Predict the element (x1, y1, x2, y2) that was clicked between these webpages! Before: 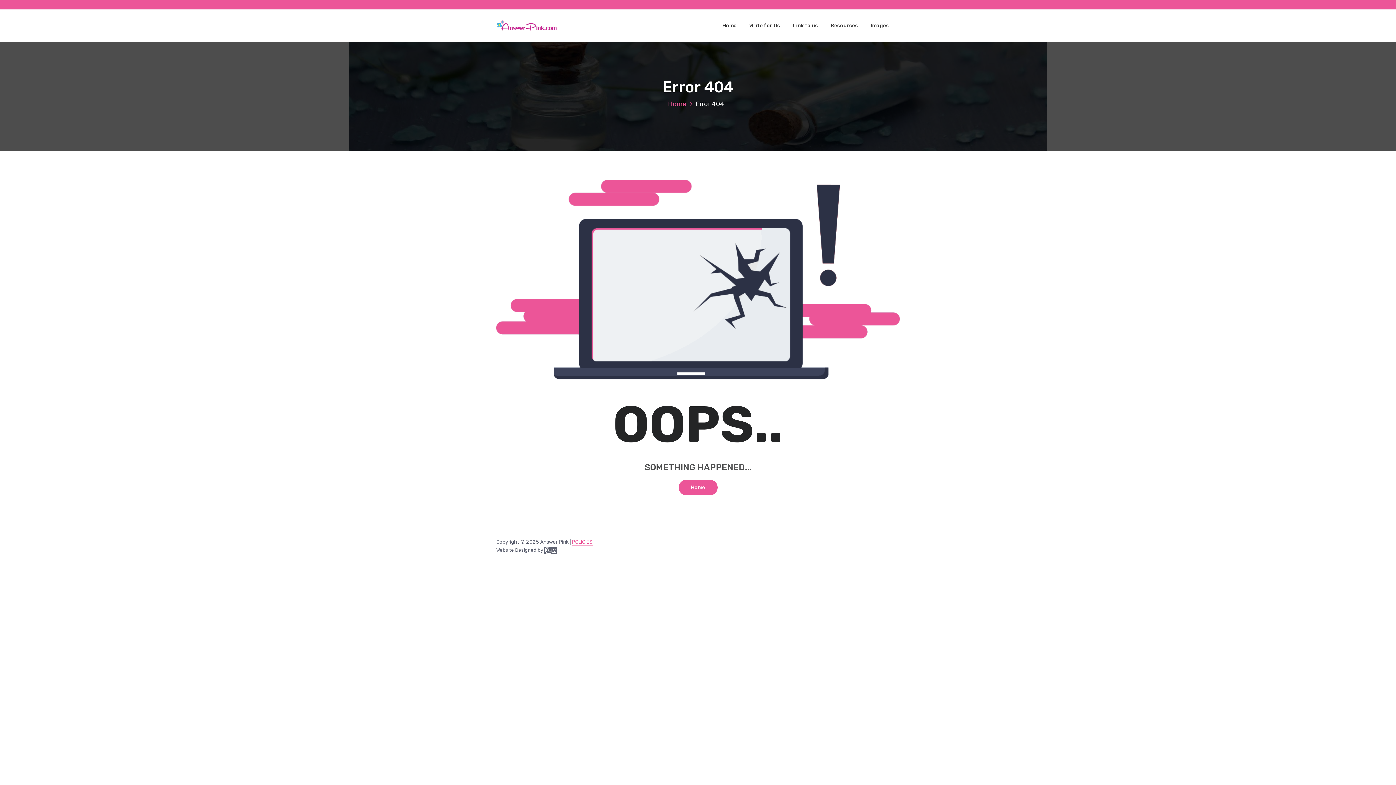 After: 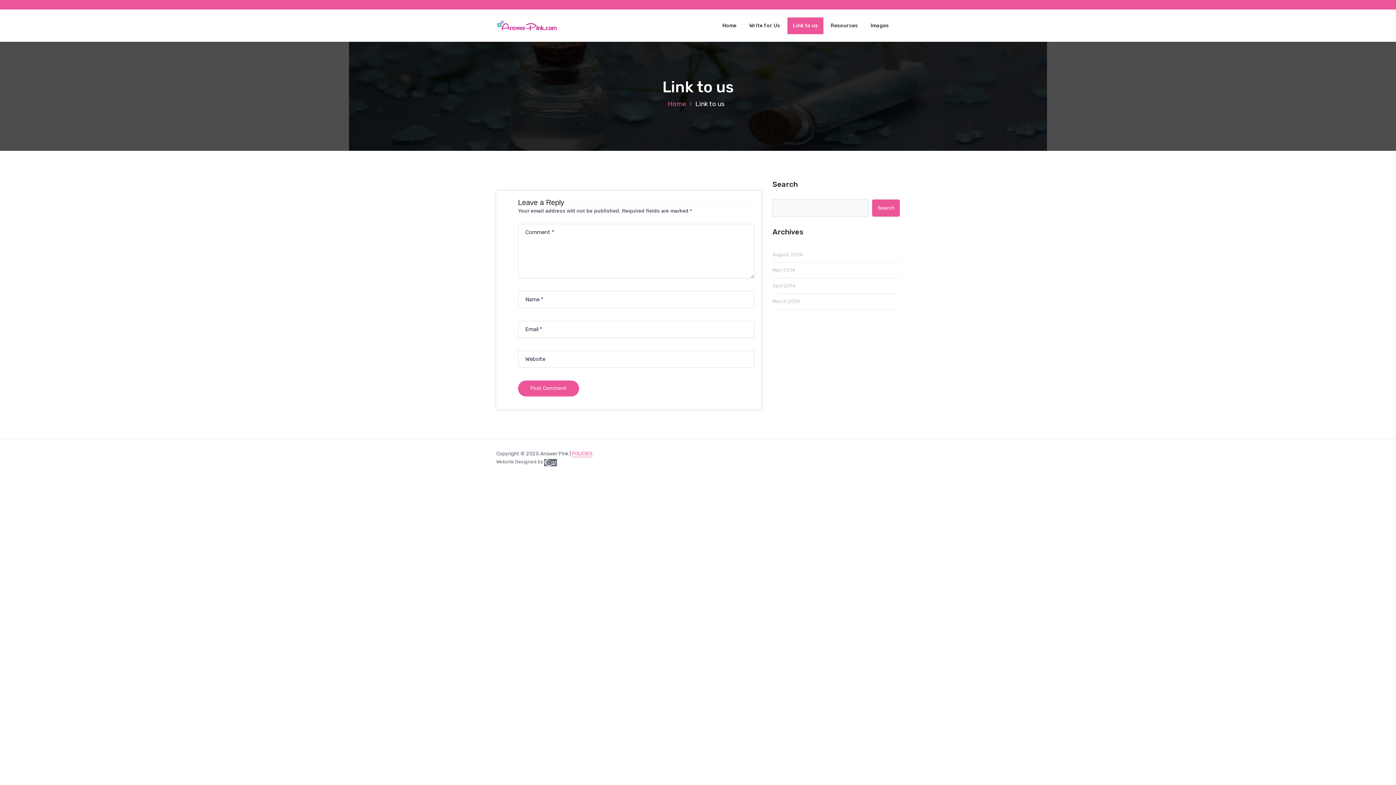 Action: label: Link to us bbox: (787, 17, 823, 34)